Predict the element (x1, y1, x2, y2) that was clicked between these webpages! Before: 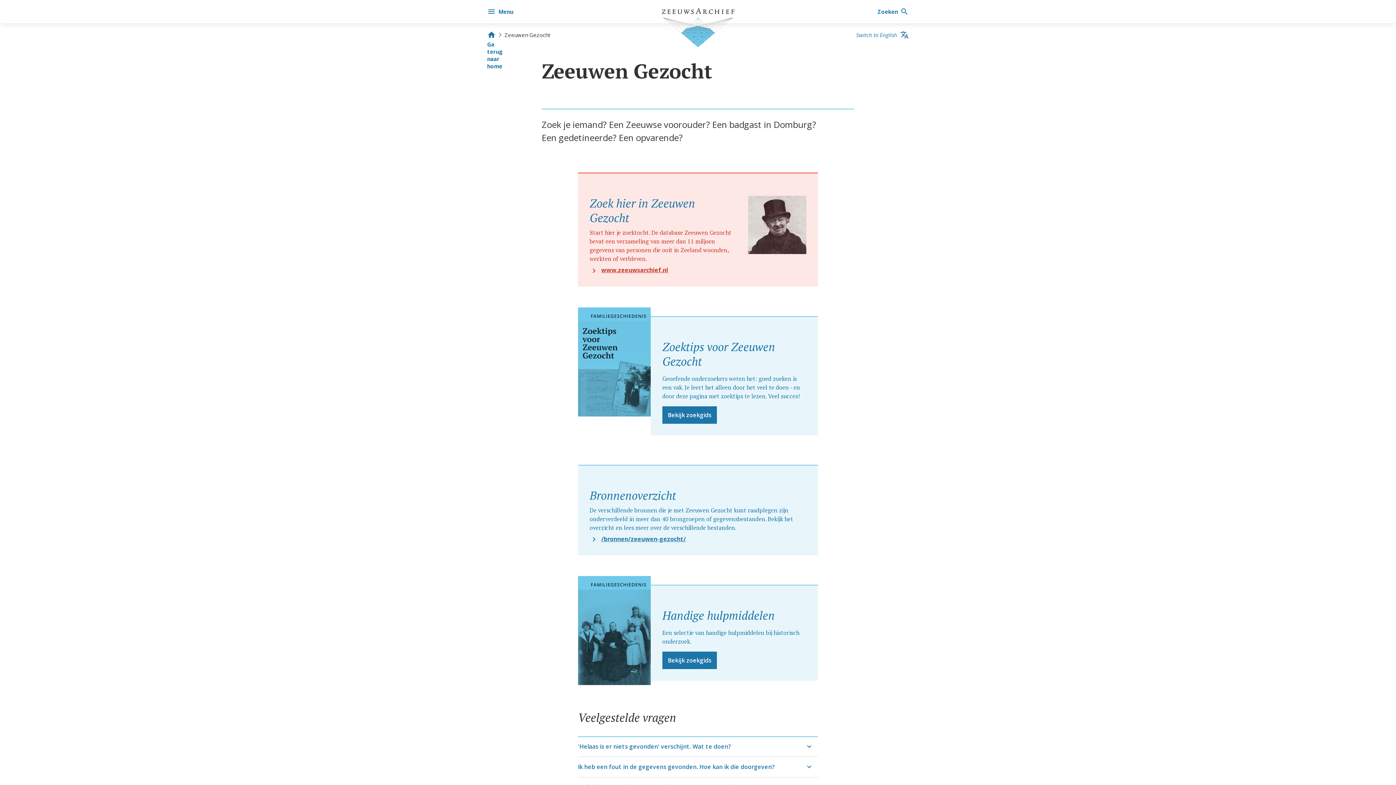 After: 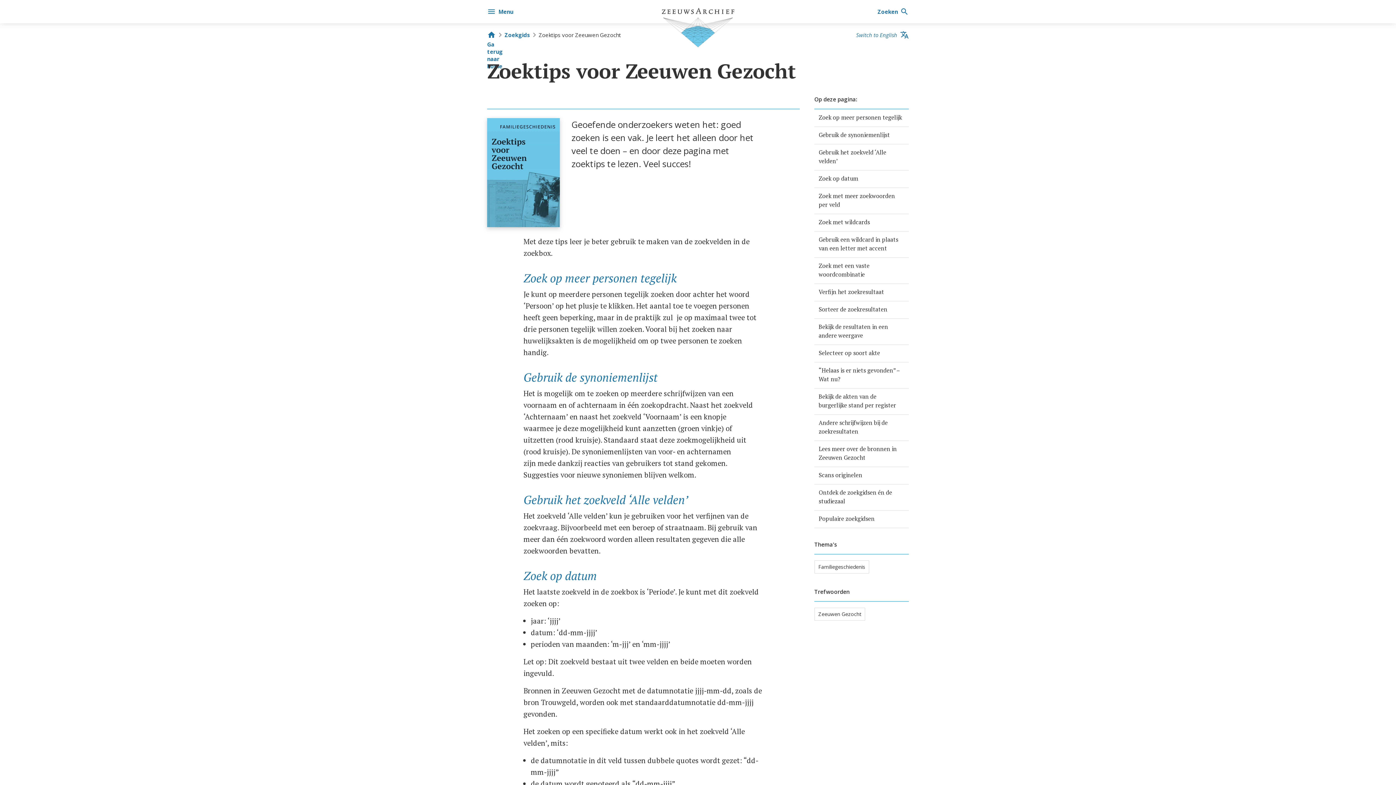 Action: label: Zoektips voor Zeeuwen Gezocht

Geoefende onderzoekers weten het: goed zoeken is een vak. Je leert het alleen door het veel te doen - en door deze pagina met zoektips te lezen. Veel succes!

Bekijk zoekgids bbox: (578, 307, 818, 444)